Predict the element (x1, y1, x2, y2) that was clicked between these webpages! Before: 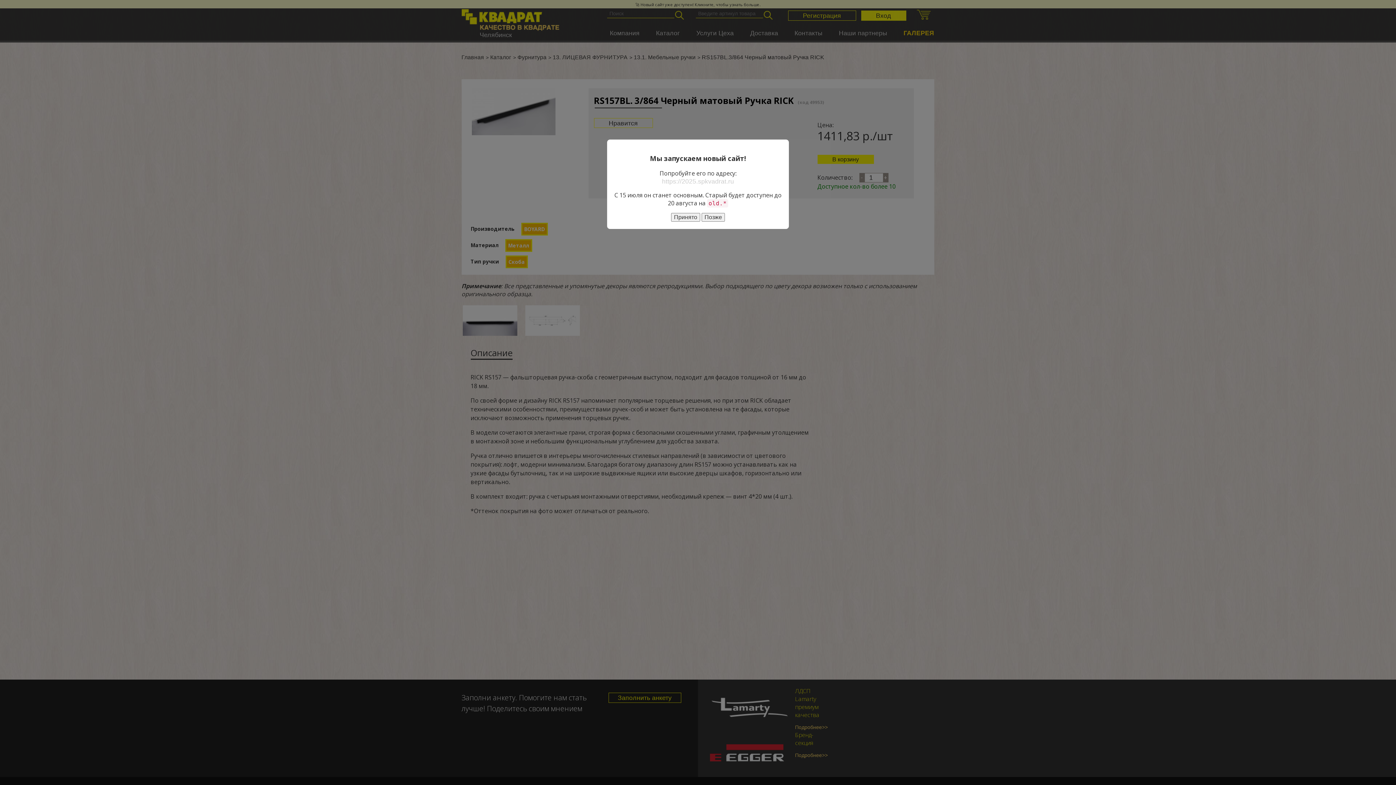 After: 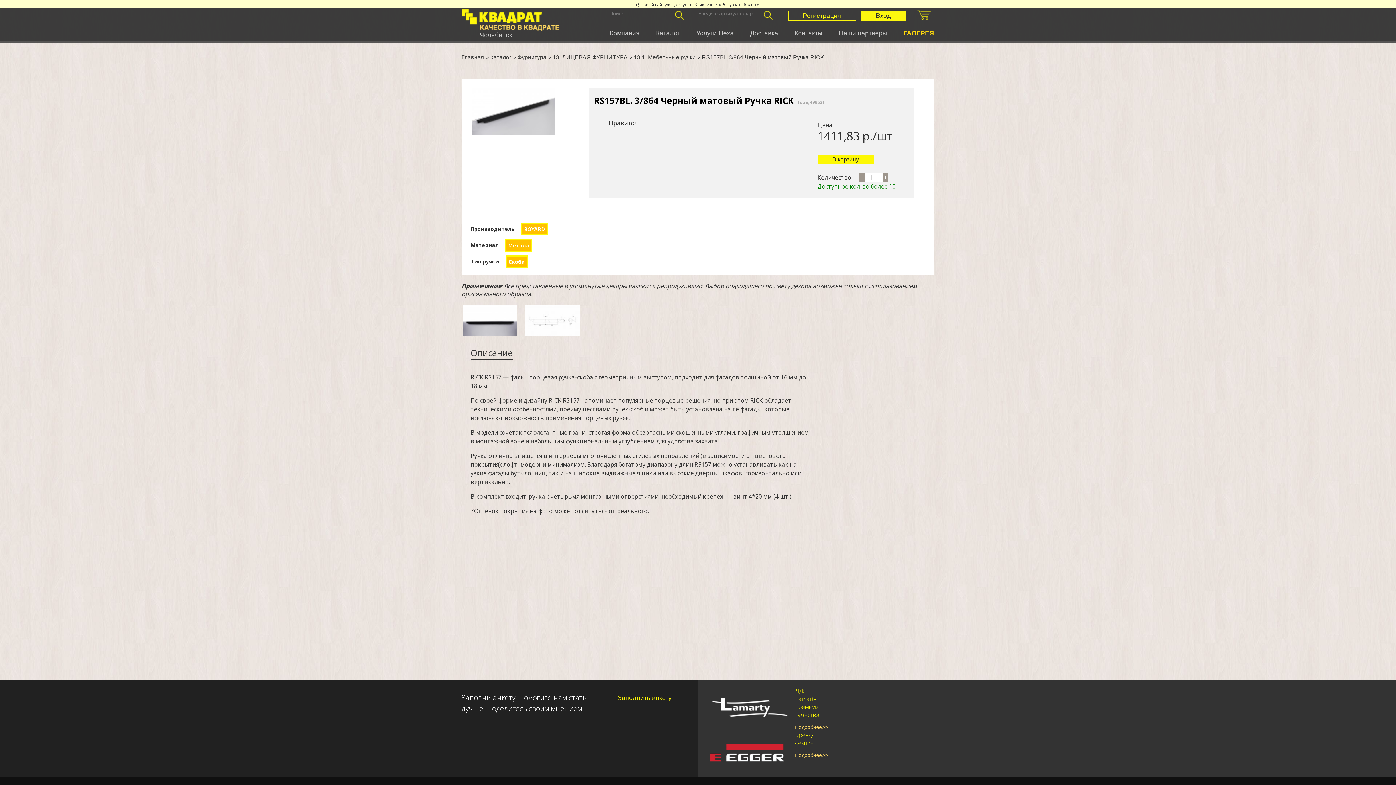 Action: bbox: (701, 213, 725, 221) label: Позже